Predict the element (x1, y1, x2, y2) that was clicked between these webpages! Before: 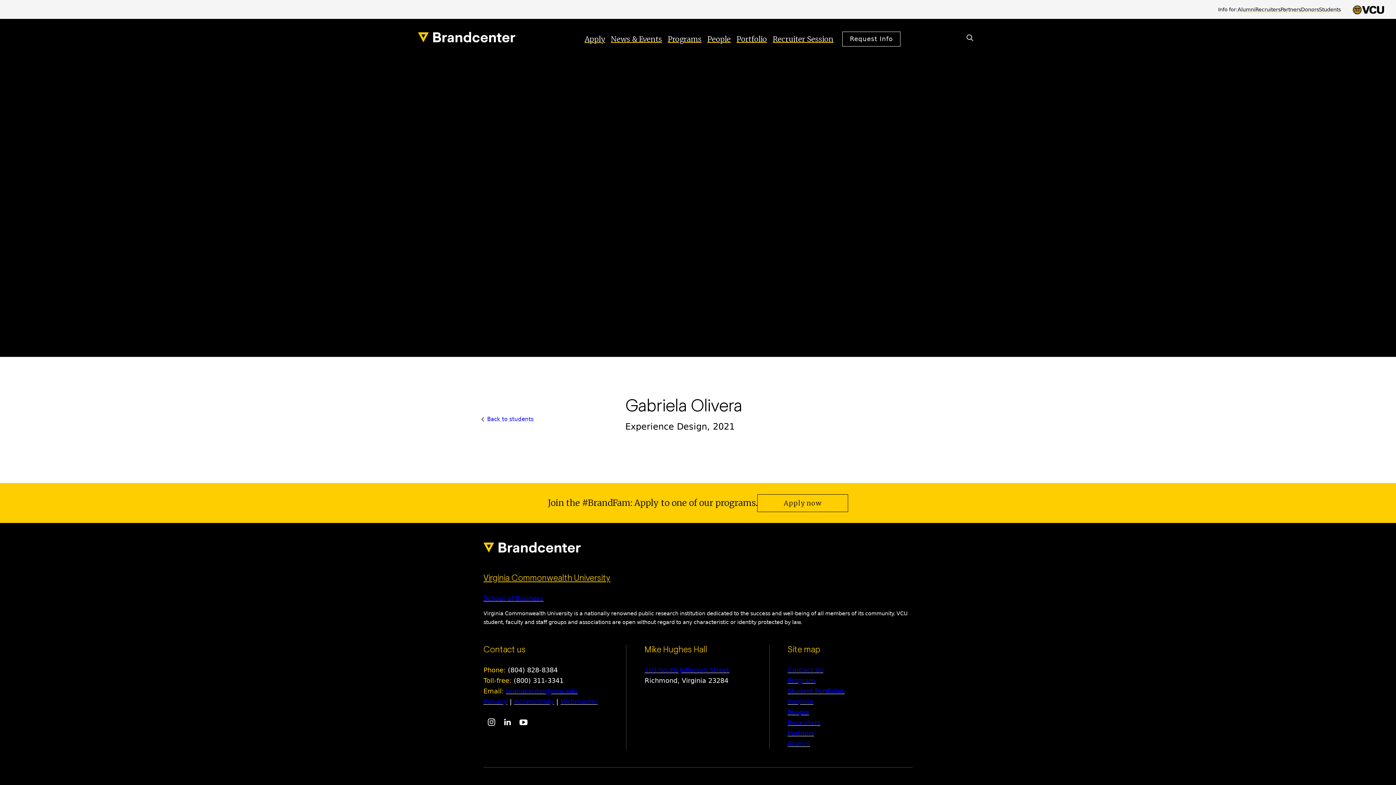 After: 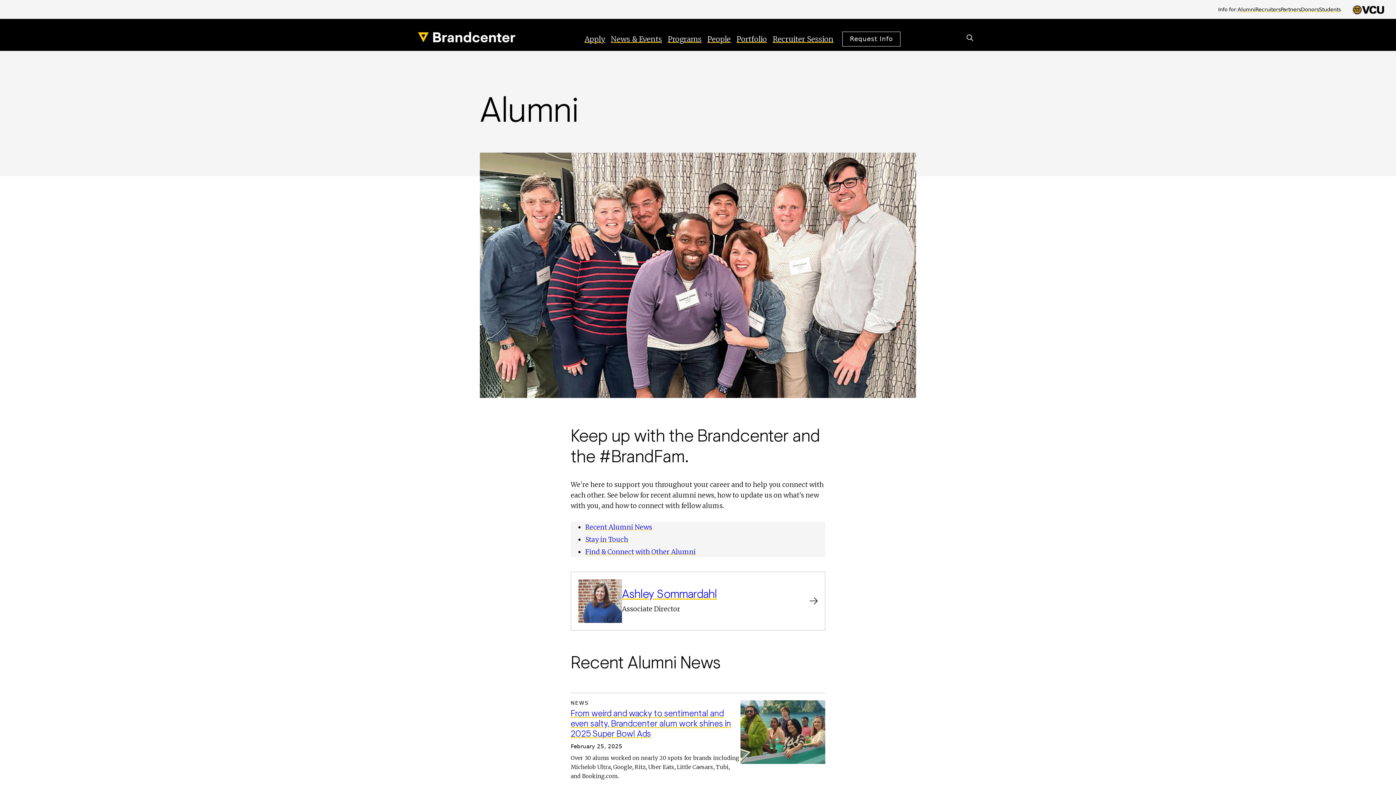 Action: bbox: (1238, 6, 1255, 12) label: Alumni